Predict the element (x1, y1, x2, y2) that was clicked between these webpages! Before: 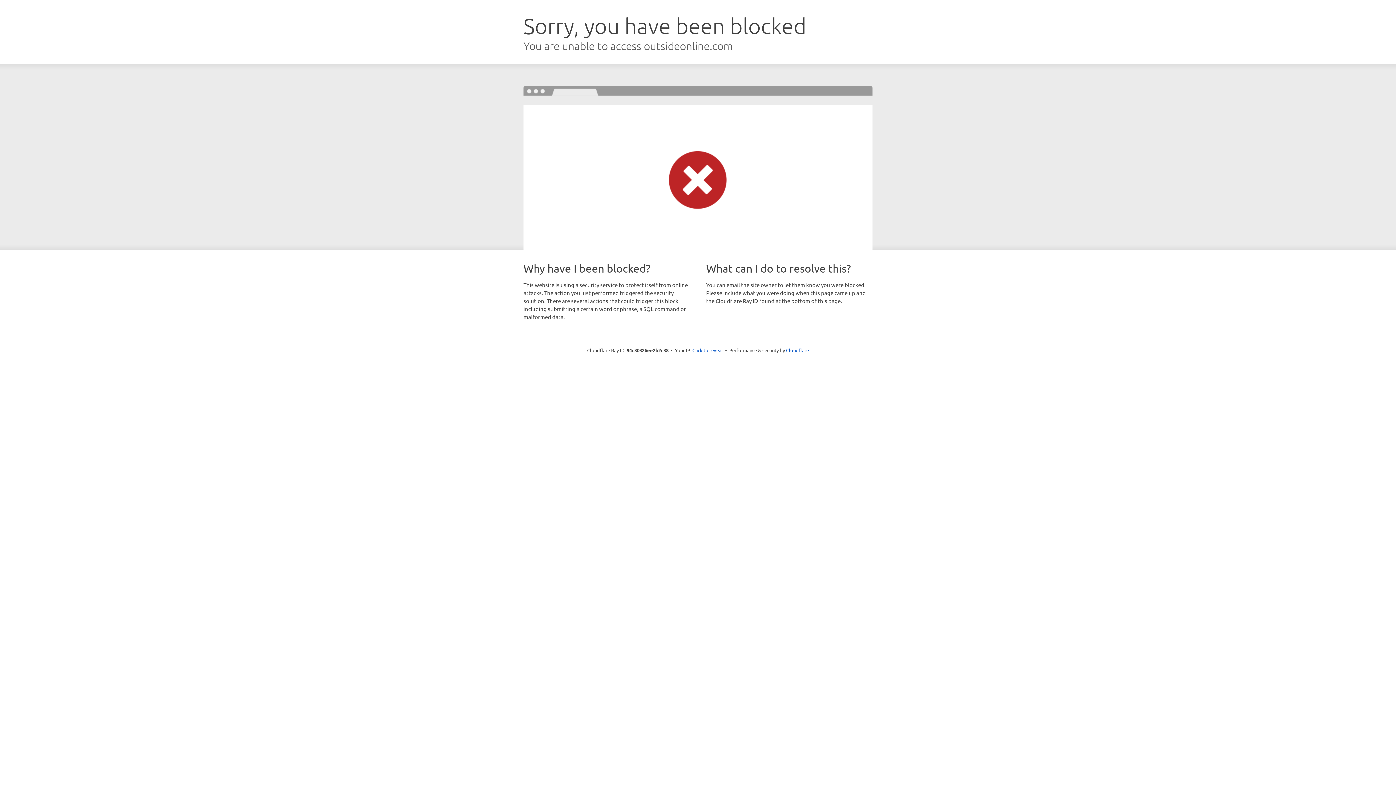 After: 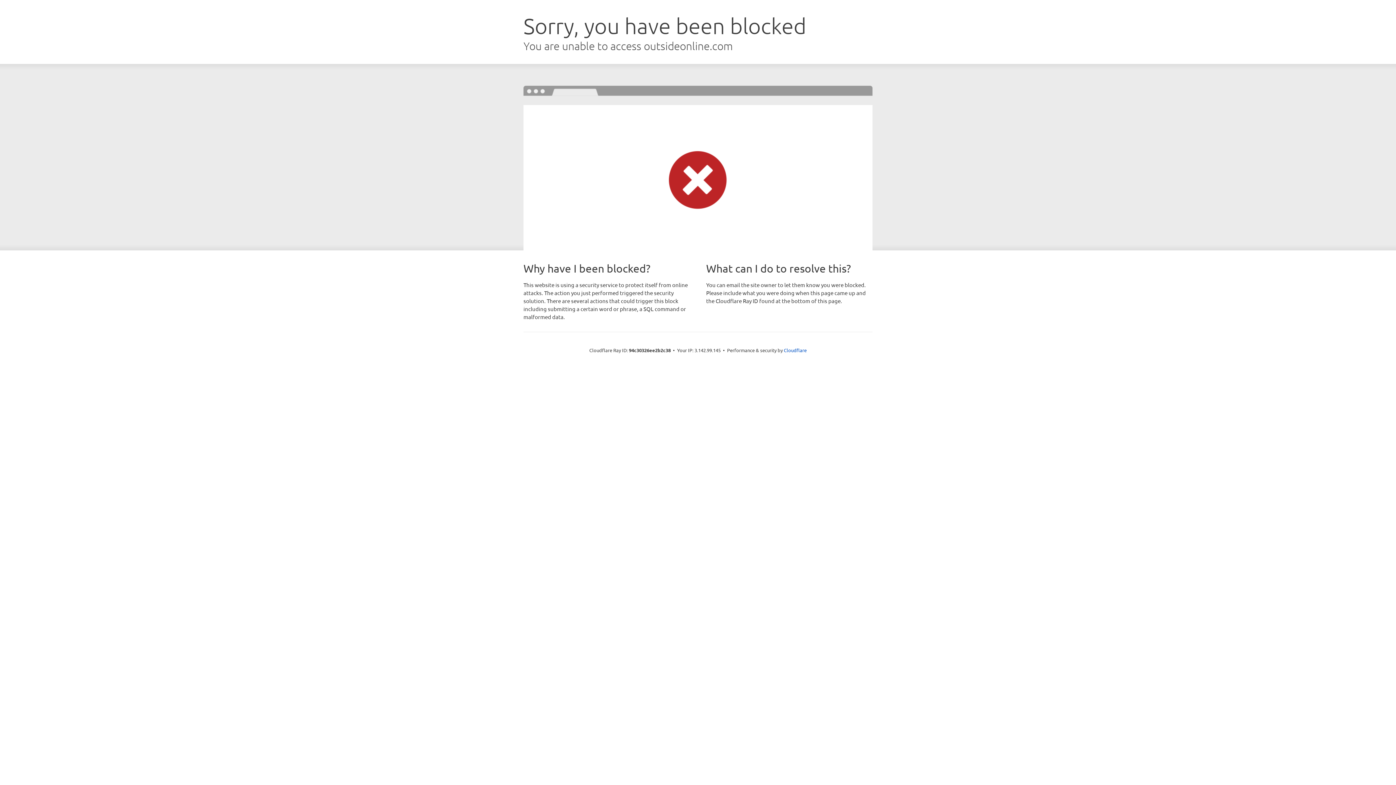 Action: label: Click to reveal bbox: (692, 346, 723, 353)